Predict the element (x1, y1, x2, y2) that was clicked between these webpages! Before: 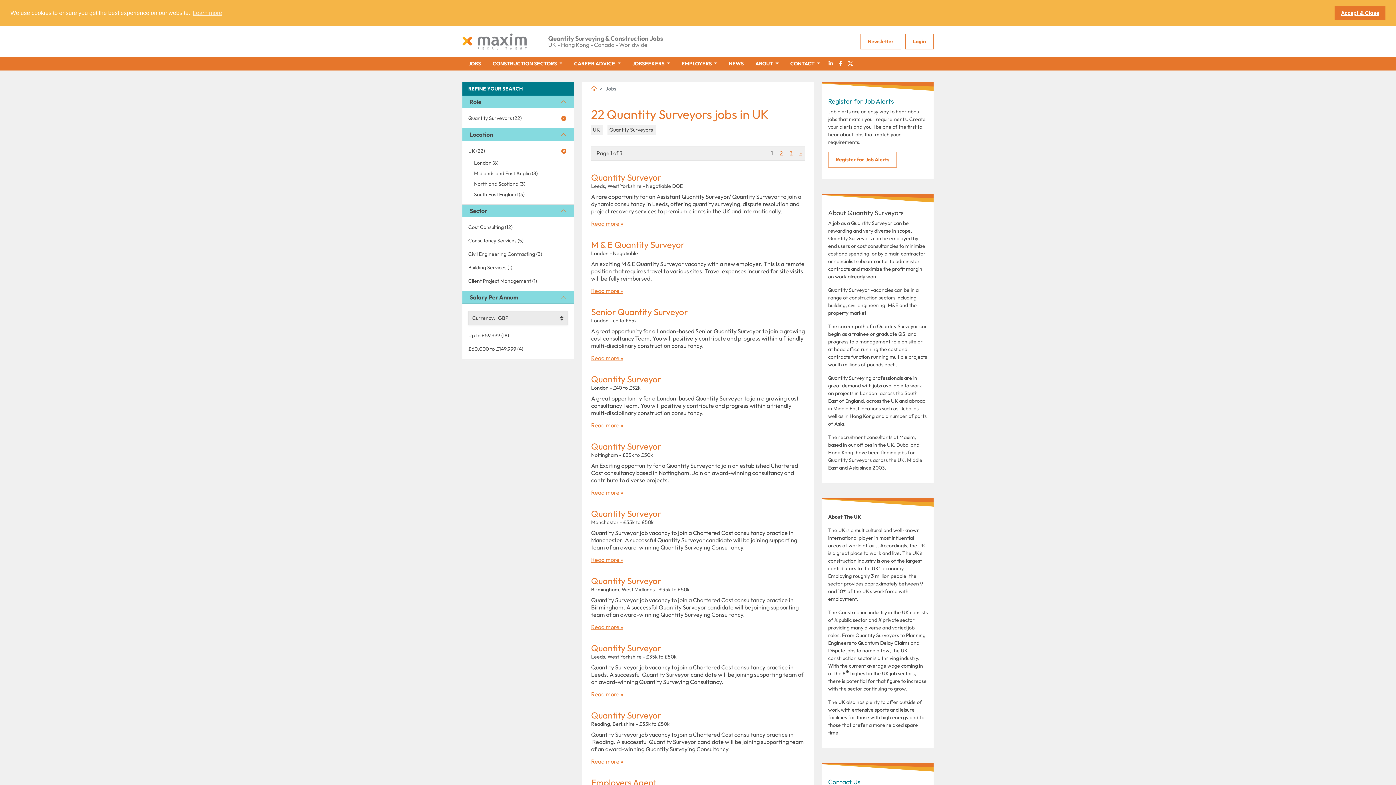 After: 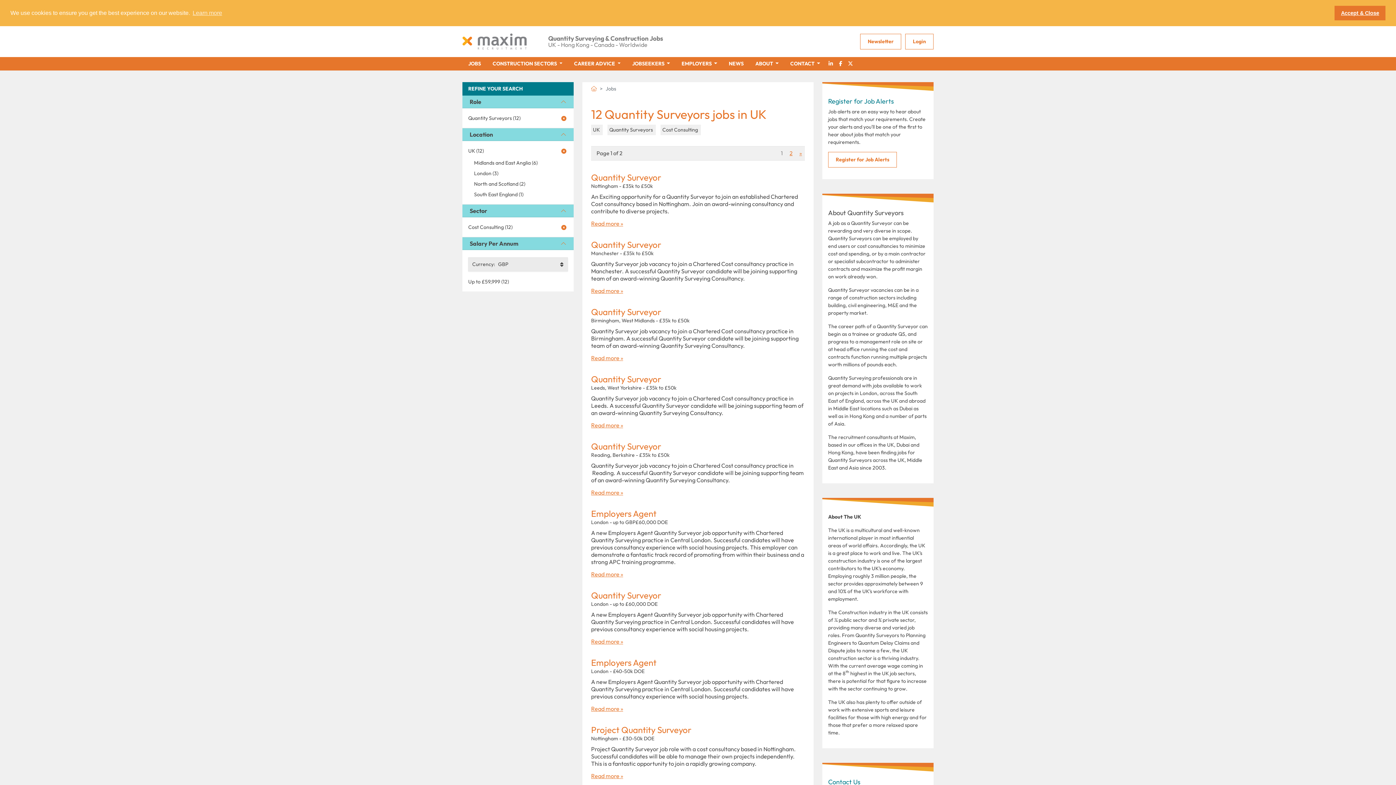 Action: bbox: (462, 220, 573, 234) label: Cost Consulting (12)